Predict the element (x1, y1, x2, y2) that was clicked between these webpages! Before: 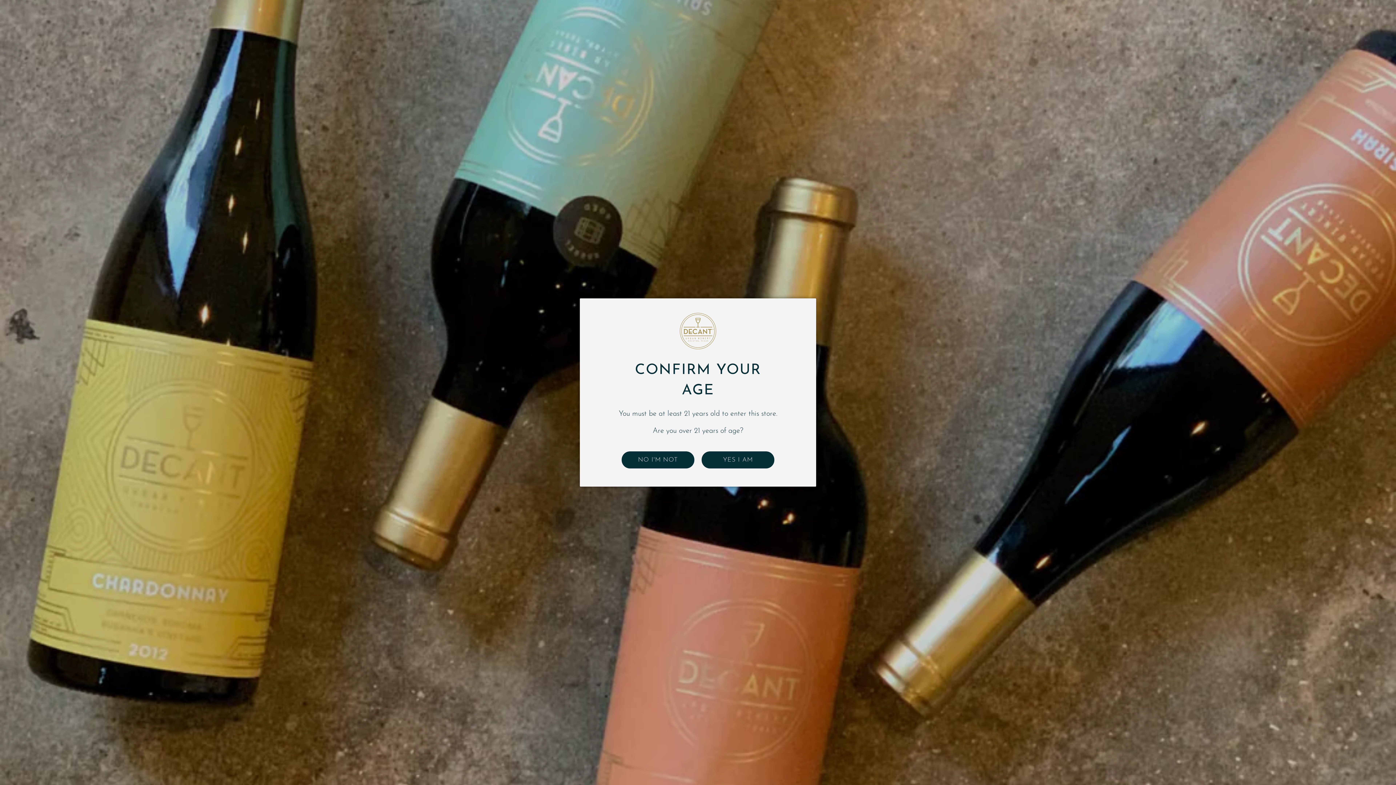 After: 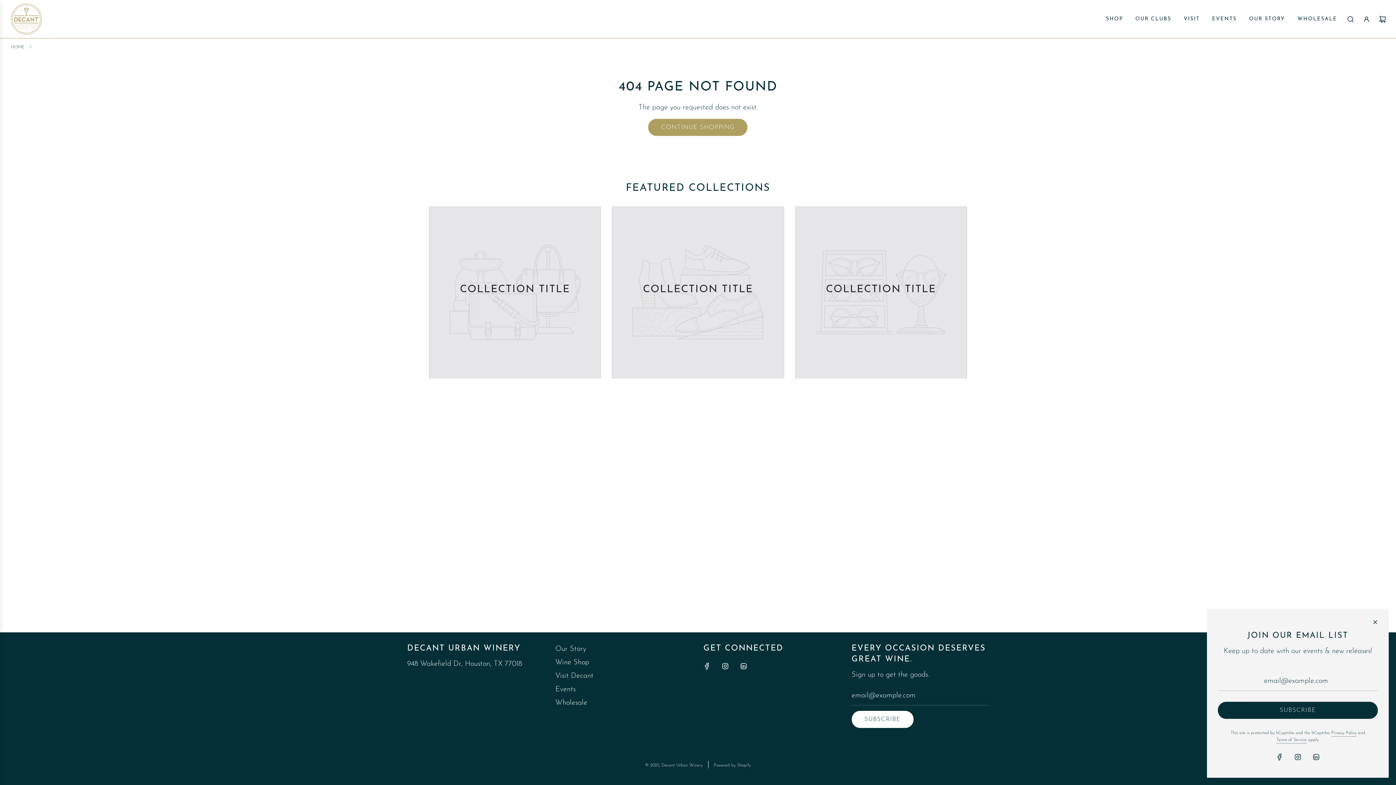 Action: label: YES I AM bbox: (701, 451, 774, 468)